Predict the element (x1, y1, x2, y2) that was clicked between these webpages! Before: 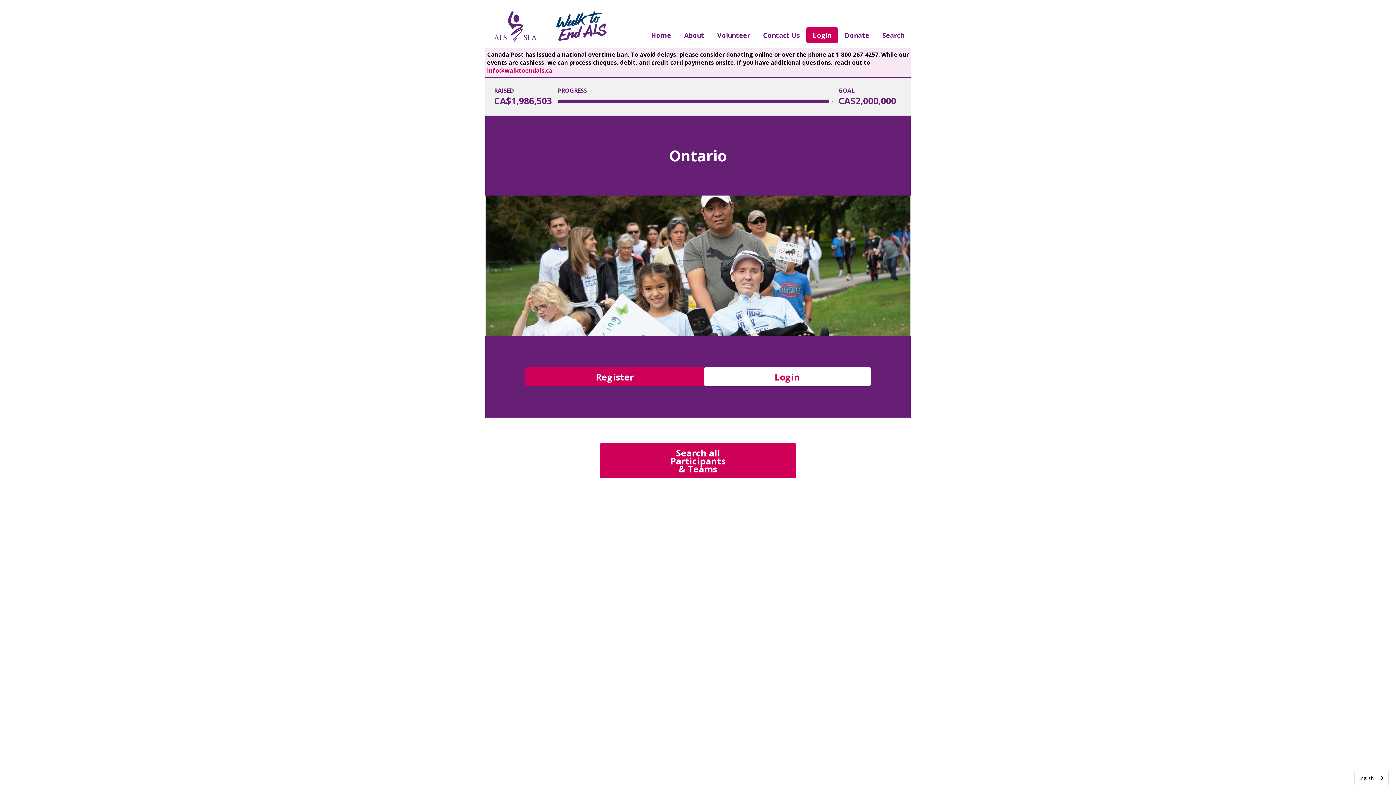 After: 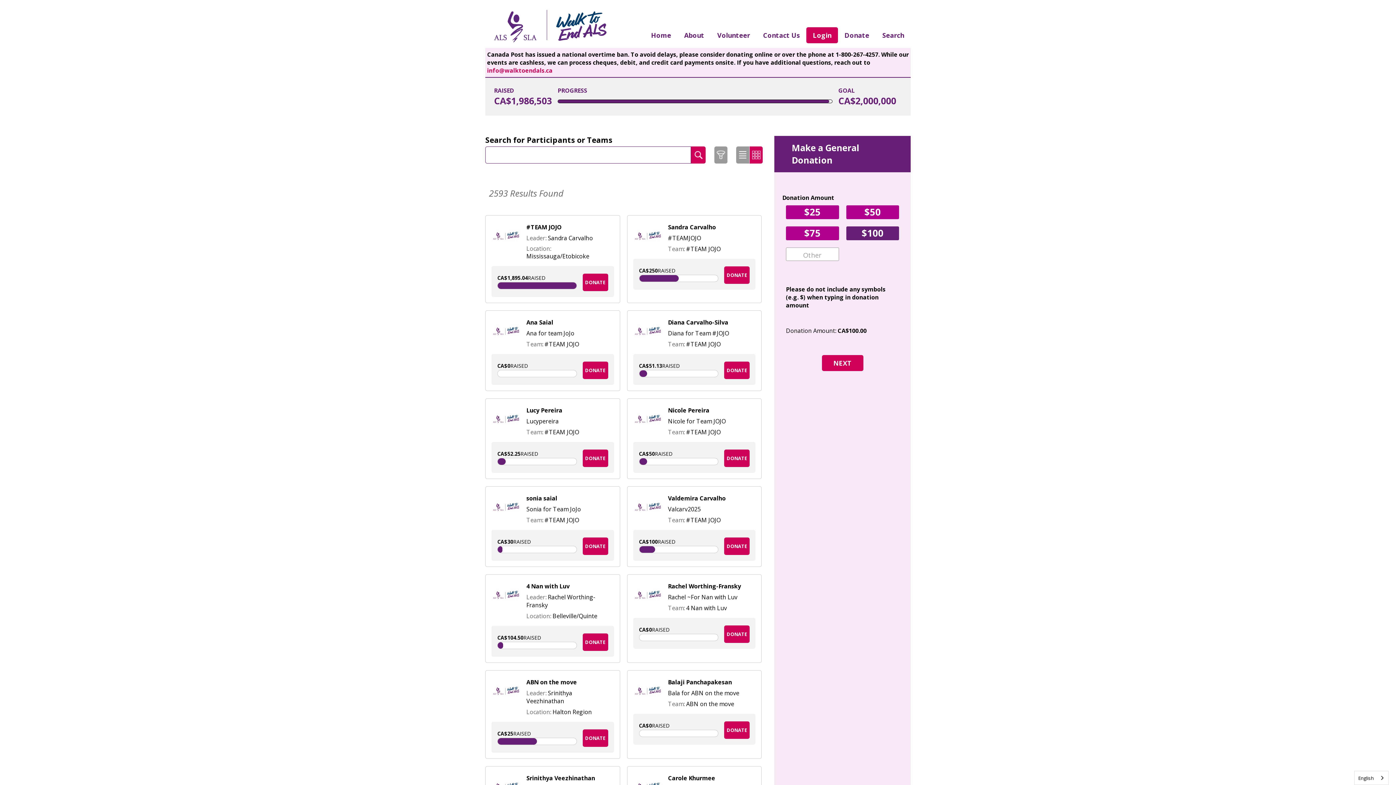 Action: label: Search all Participants & Teams bbox: (600, 443, 796, 478)